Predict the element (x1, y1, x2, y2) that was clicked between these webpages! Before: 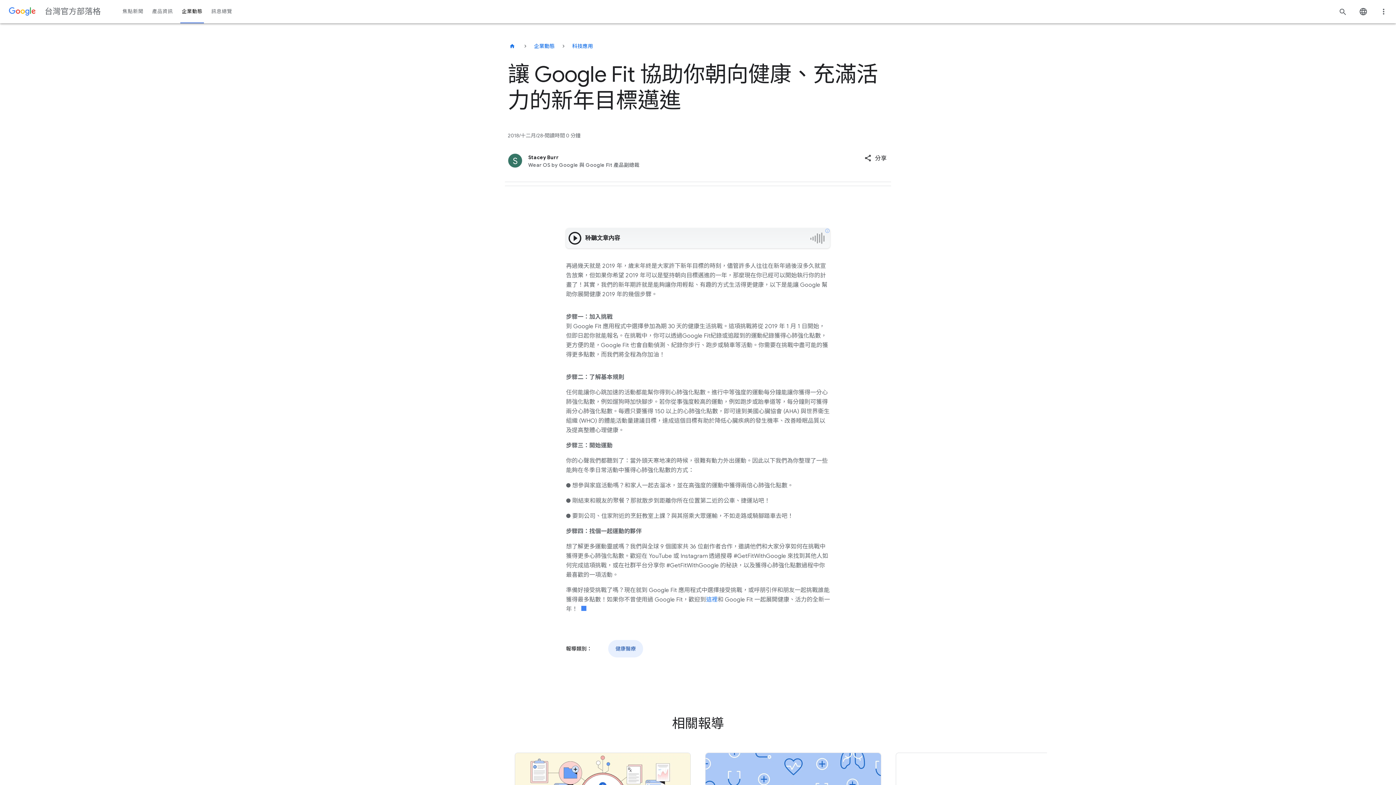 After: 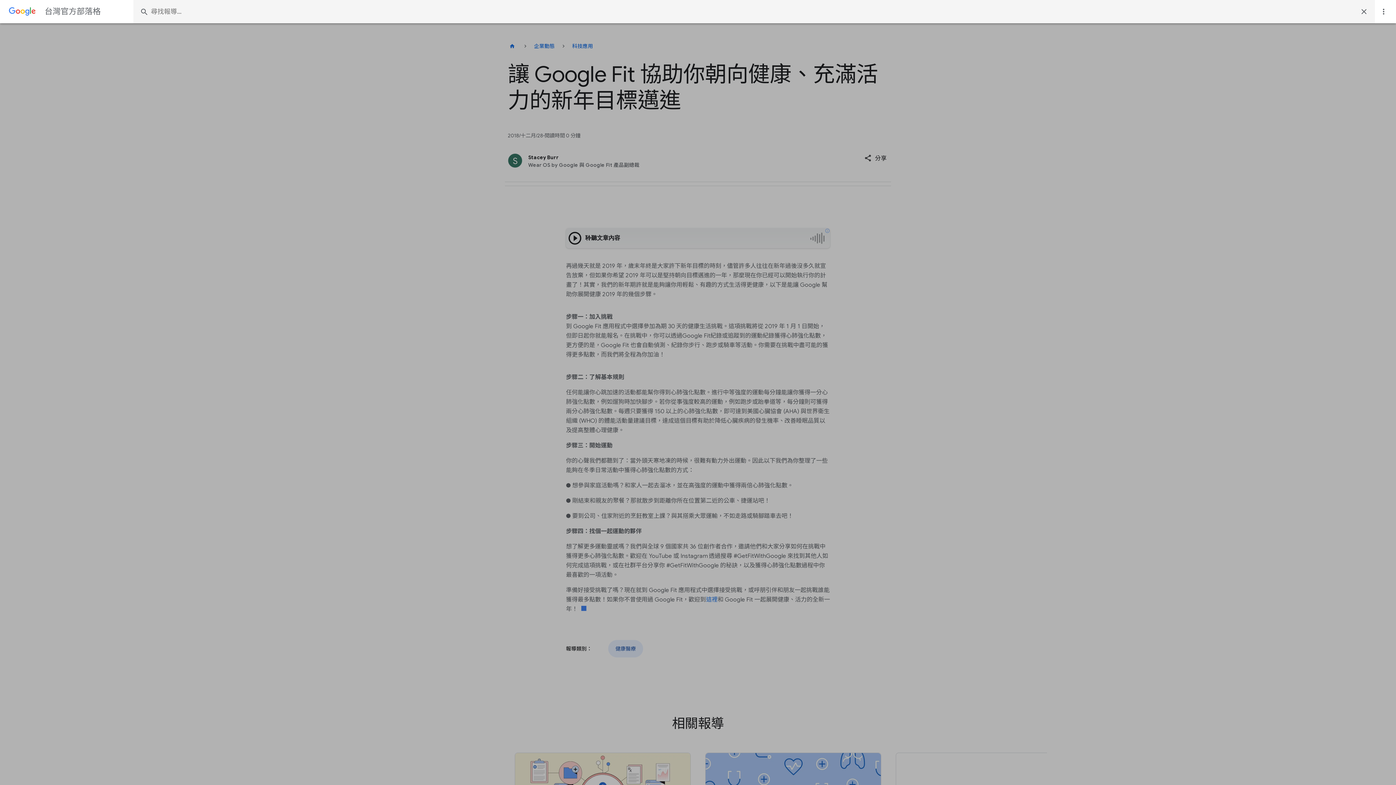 Action: bbox: (1334, 2, 1352, 20)